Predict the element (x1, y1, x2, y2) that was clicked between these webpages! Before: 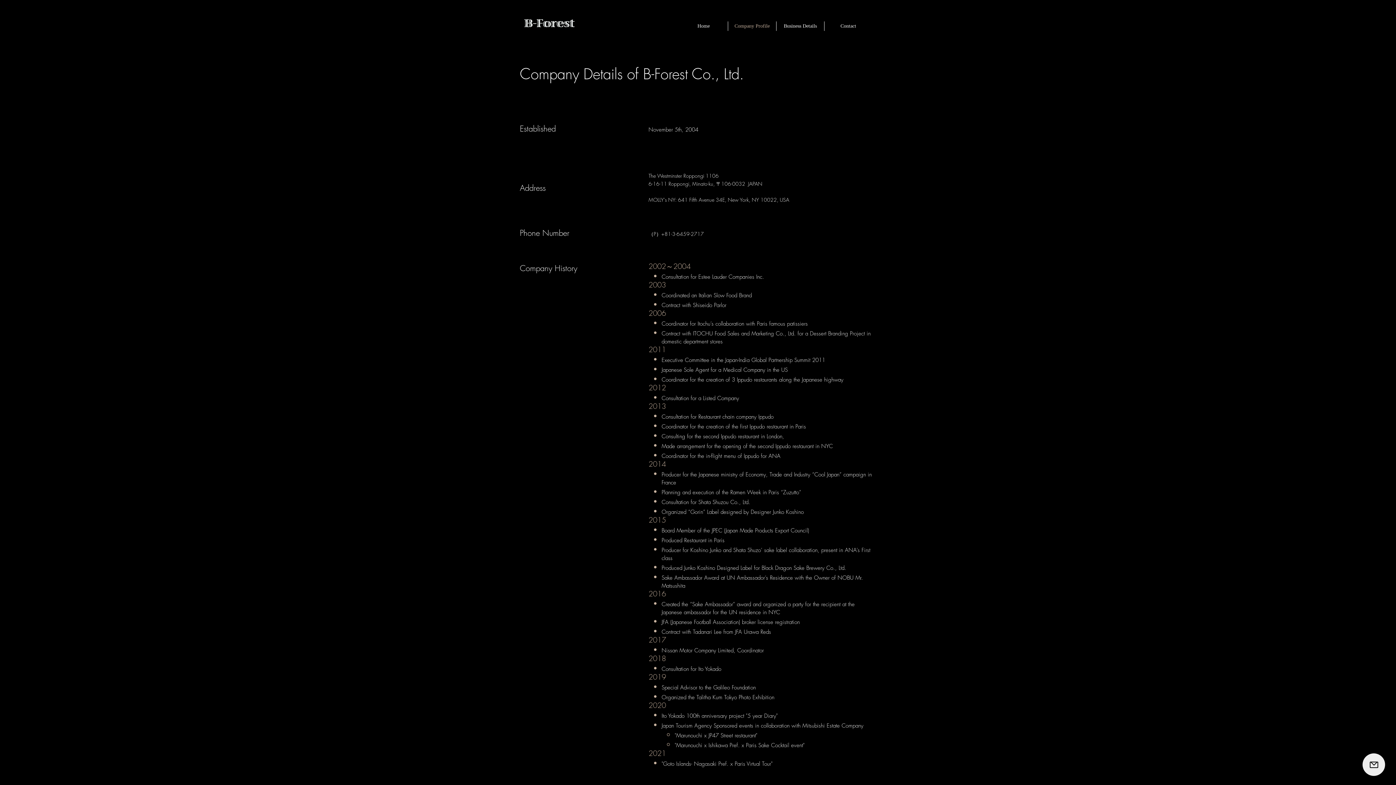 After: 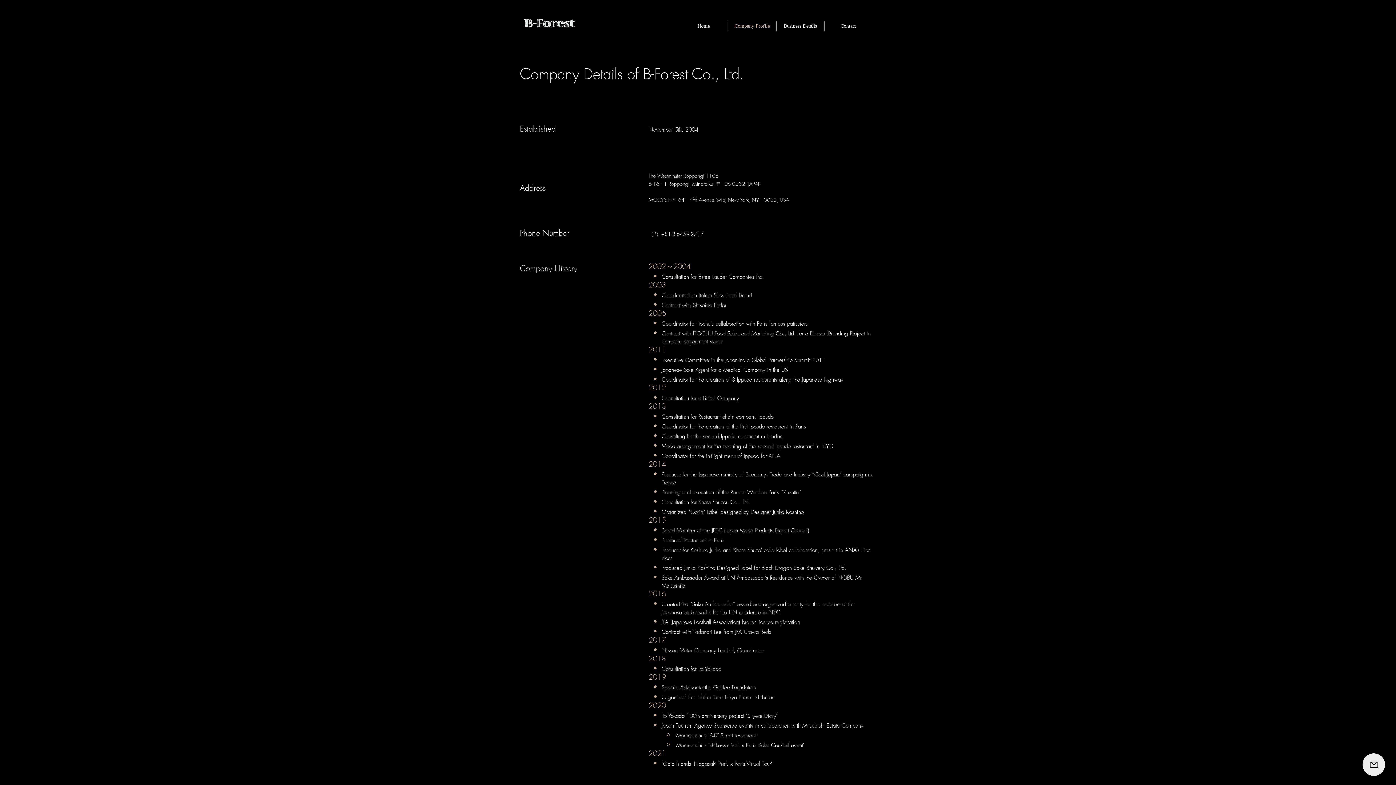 Action: label: Company Profile bbox: (728, 21, 776, 30)